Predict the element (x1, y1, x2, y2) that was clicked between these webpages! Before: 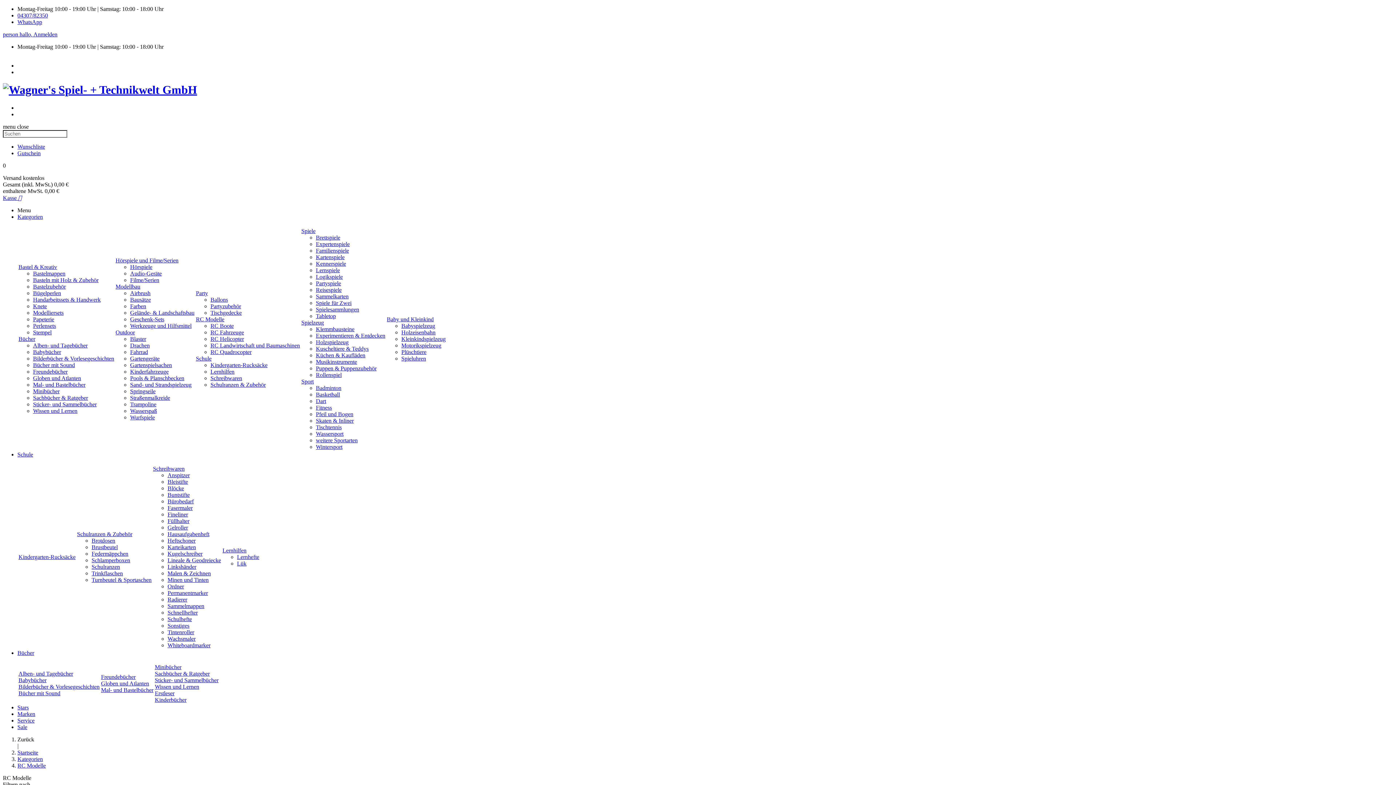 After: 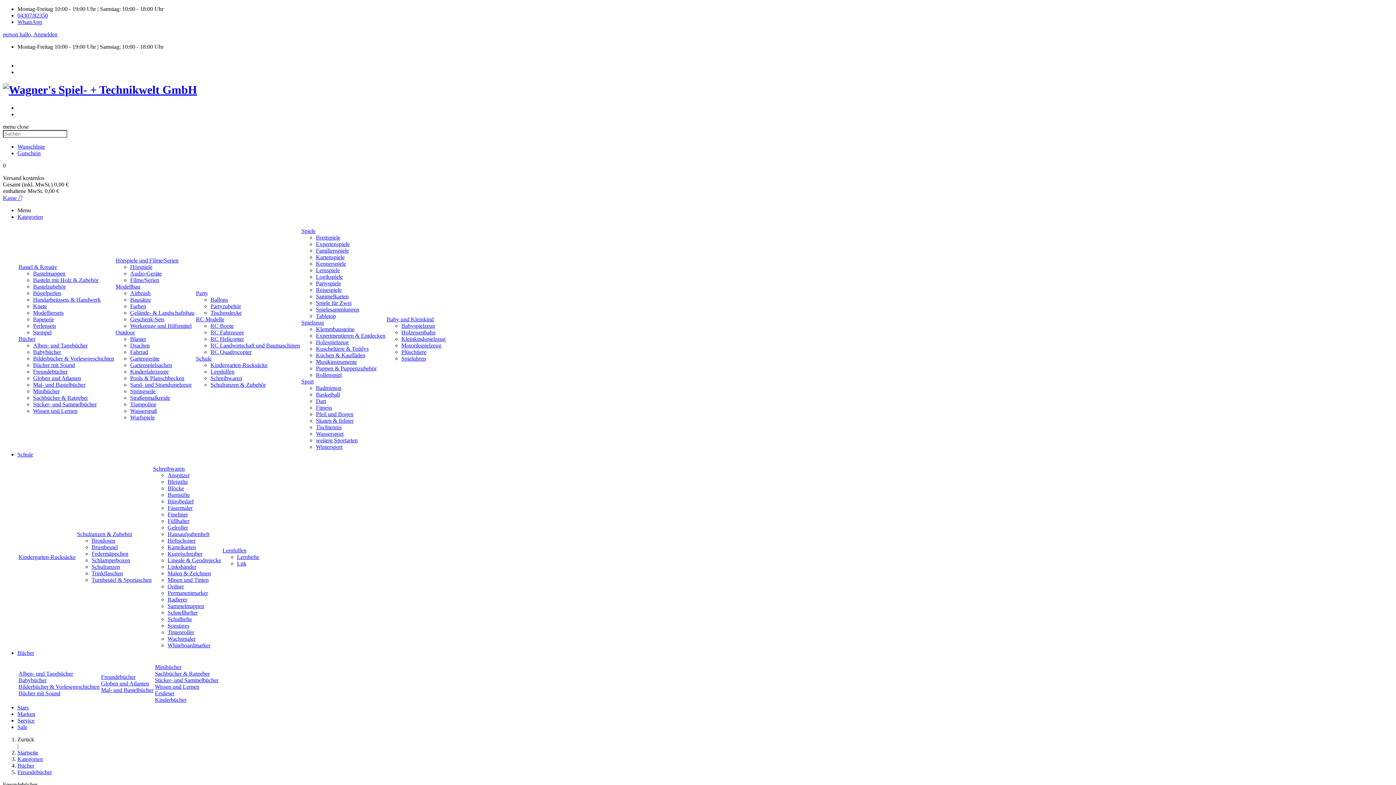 Action: bbox: (101, 674, 135, 680) label: Freundebücher